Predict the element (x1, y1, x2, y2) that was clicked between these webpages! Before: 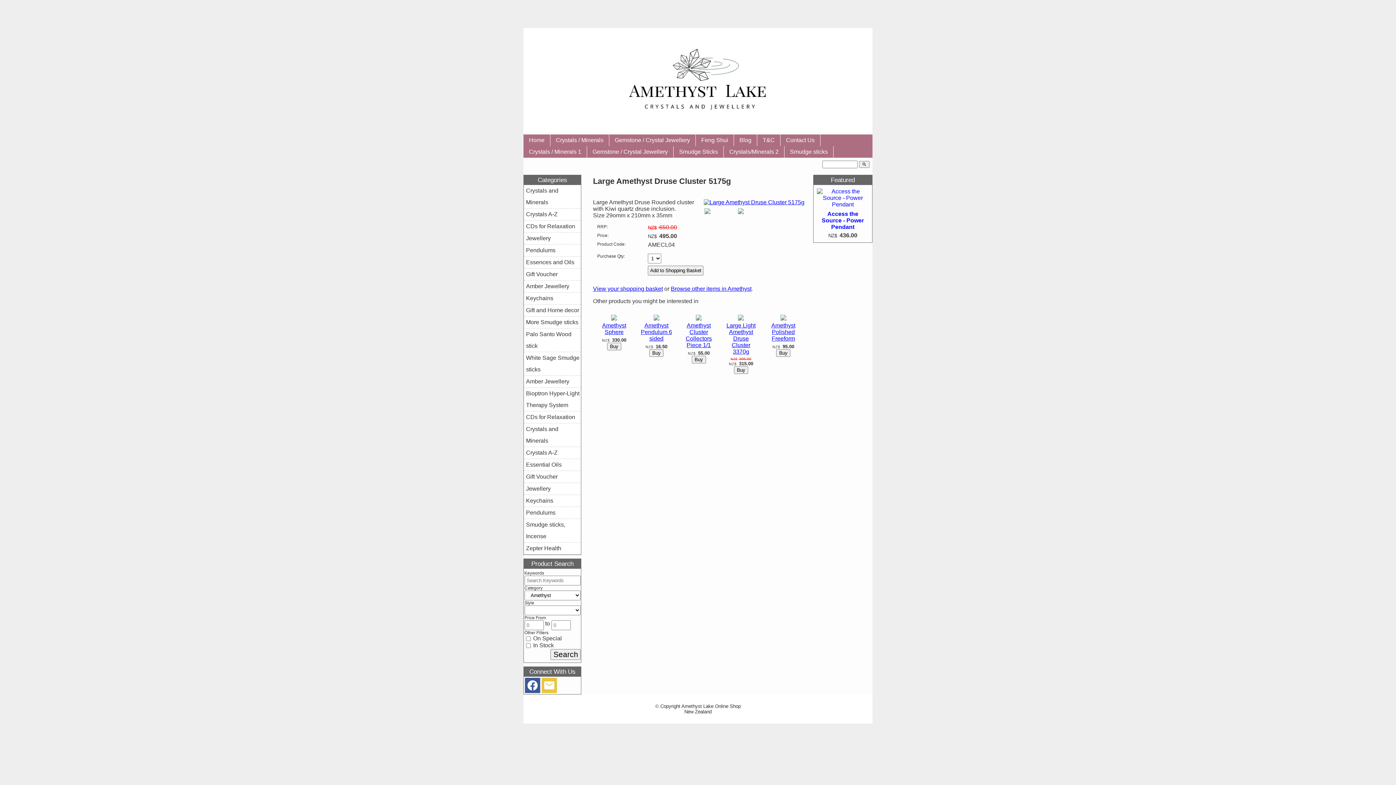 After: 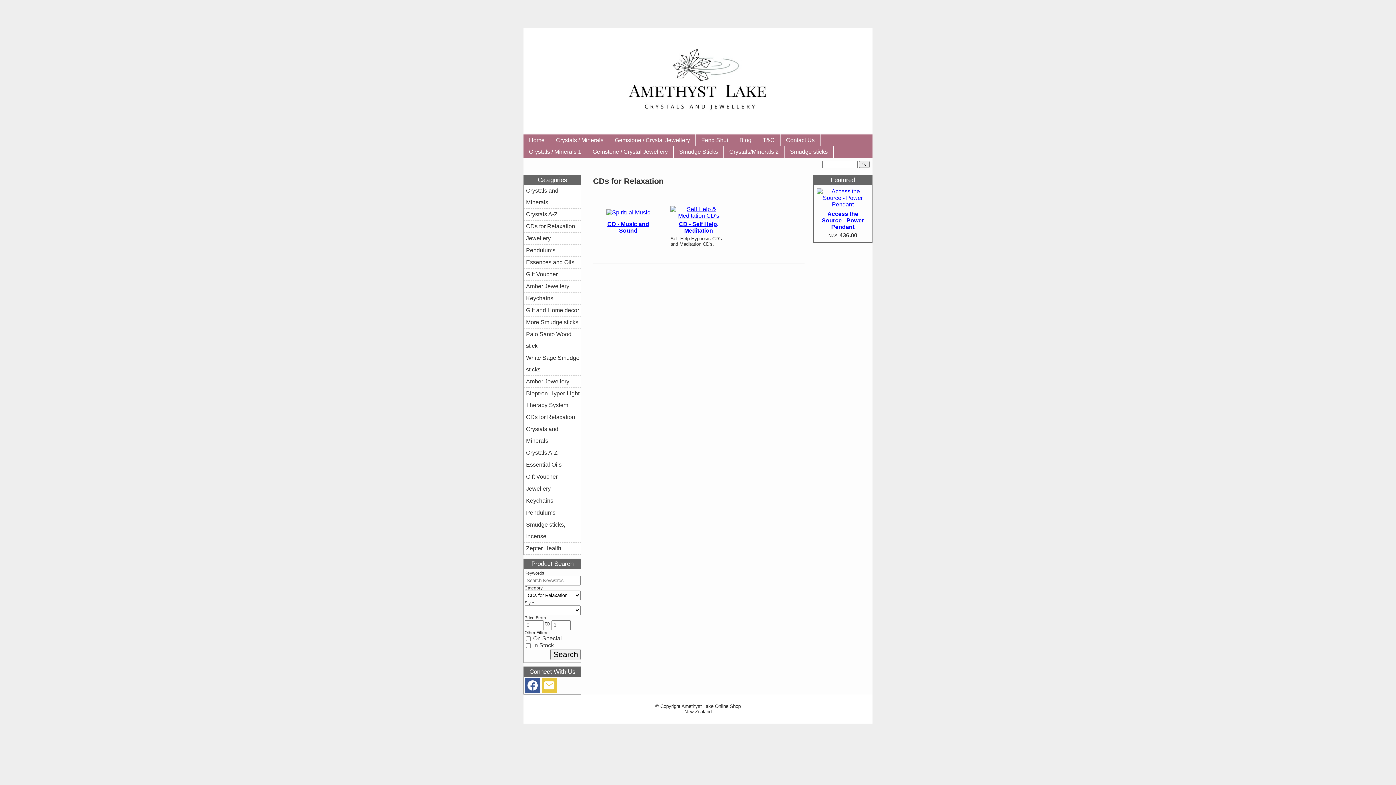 Action: bbox: (524, 220, 581, 232) label: CDs for Relaxation